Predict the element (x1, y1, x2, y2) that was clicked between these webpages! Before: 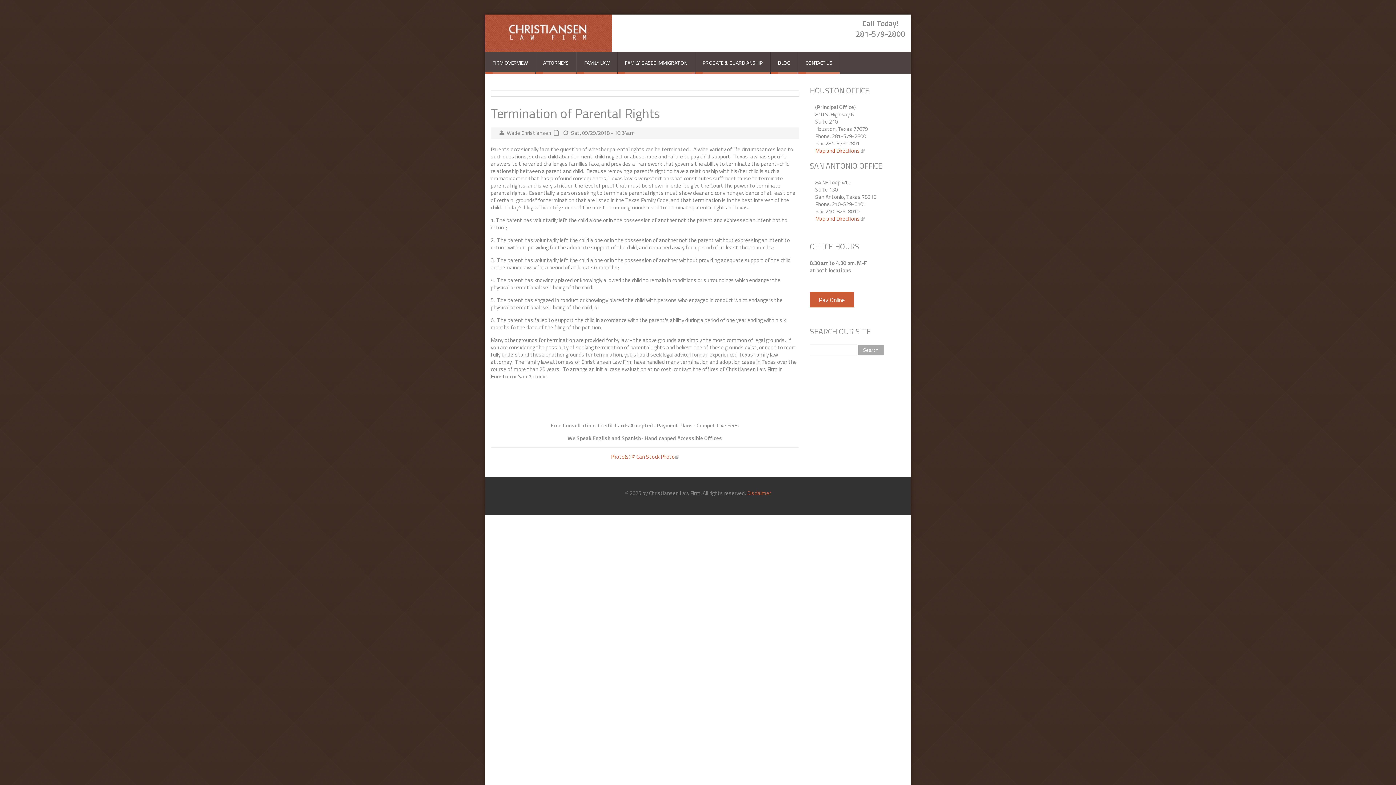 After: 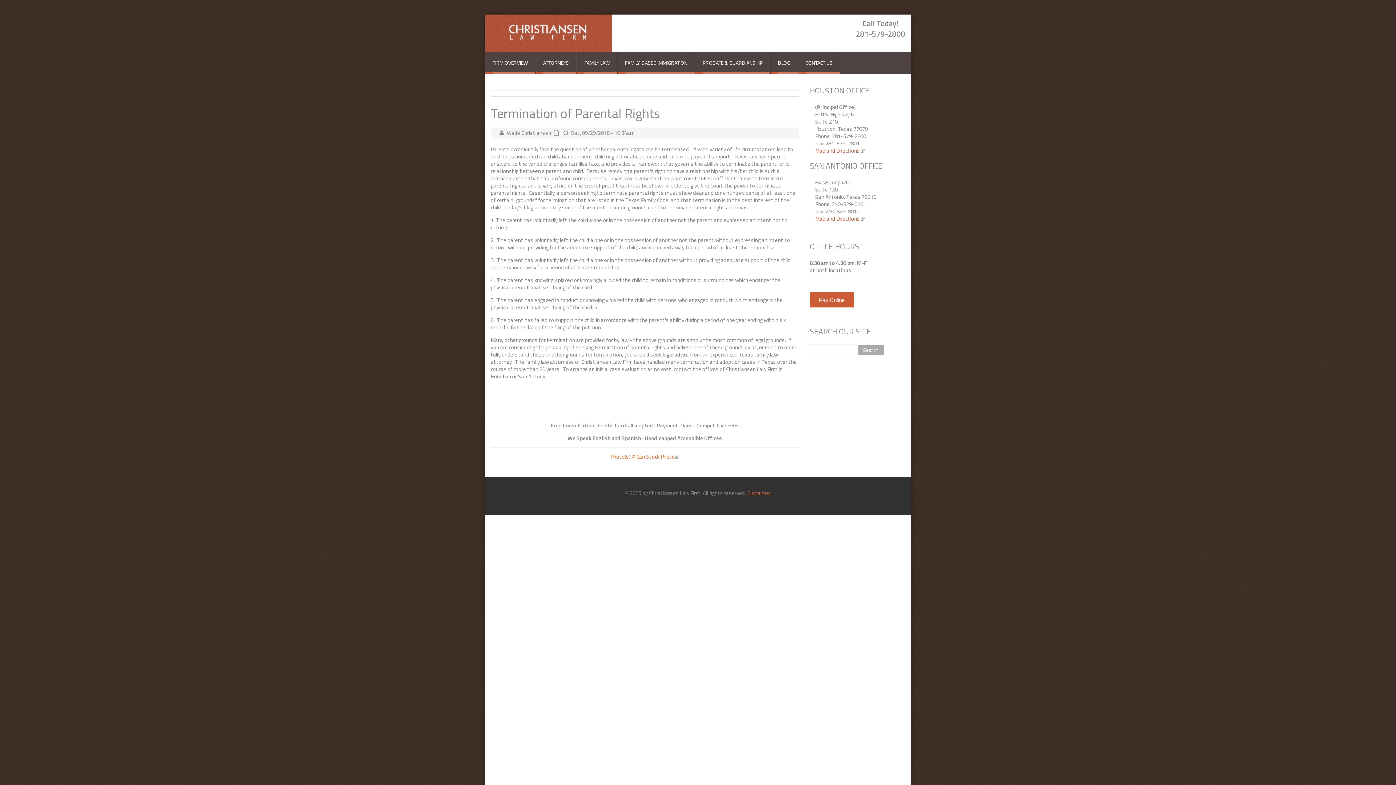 Action: label: Photo(s) © Can Stock Photo
(link is external) bbox: (610, 452, 679, 461)